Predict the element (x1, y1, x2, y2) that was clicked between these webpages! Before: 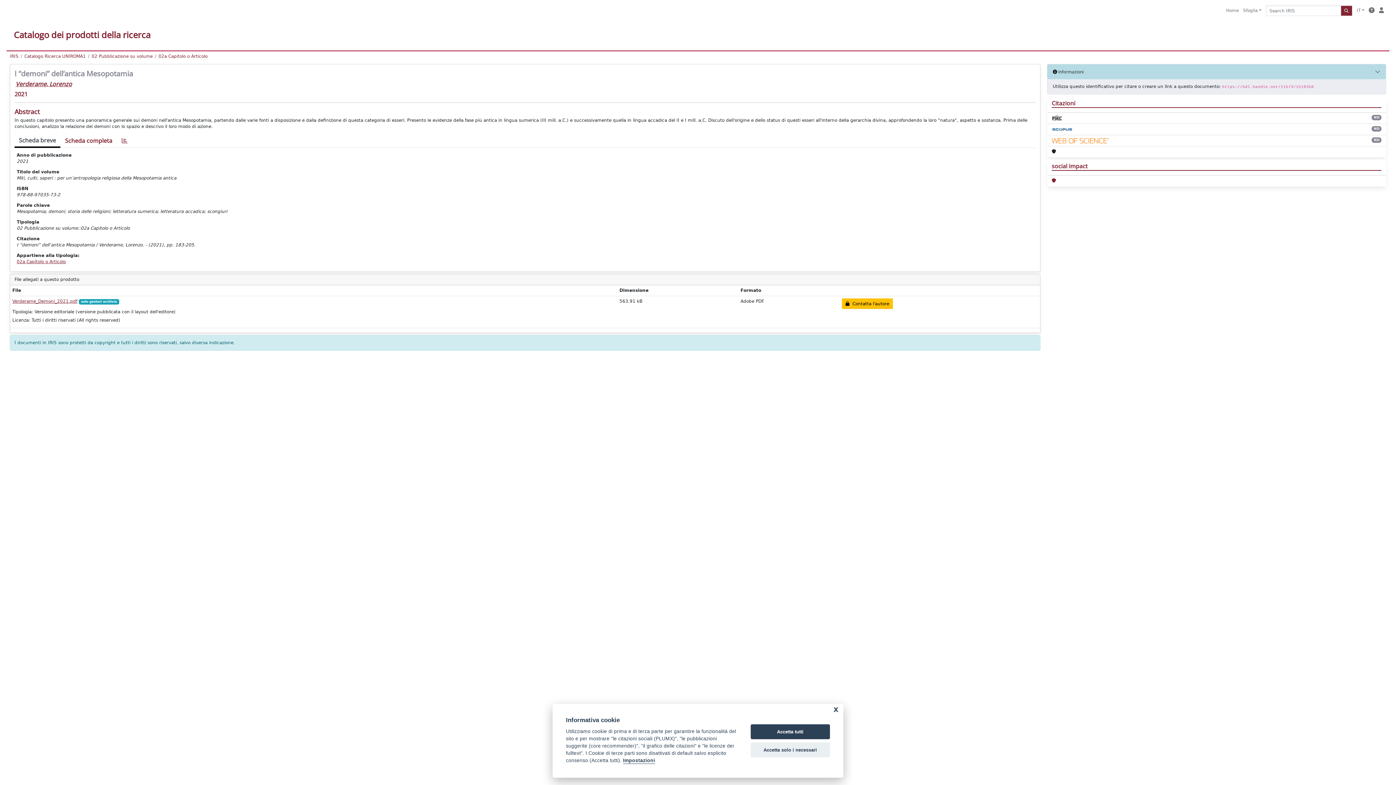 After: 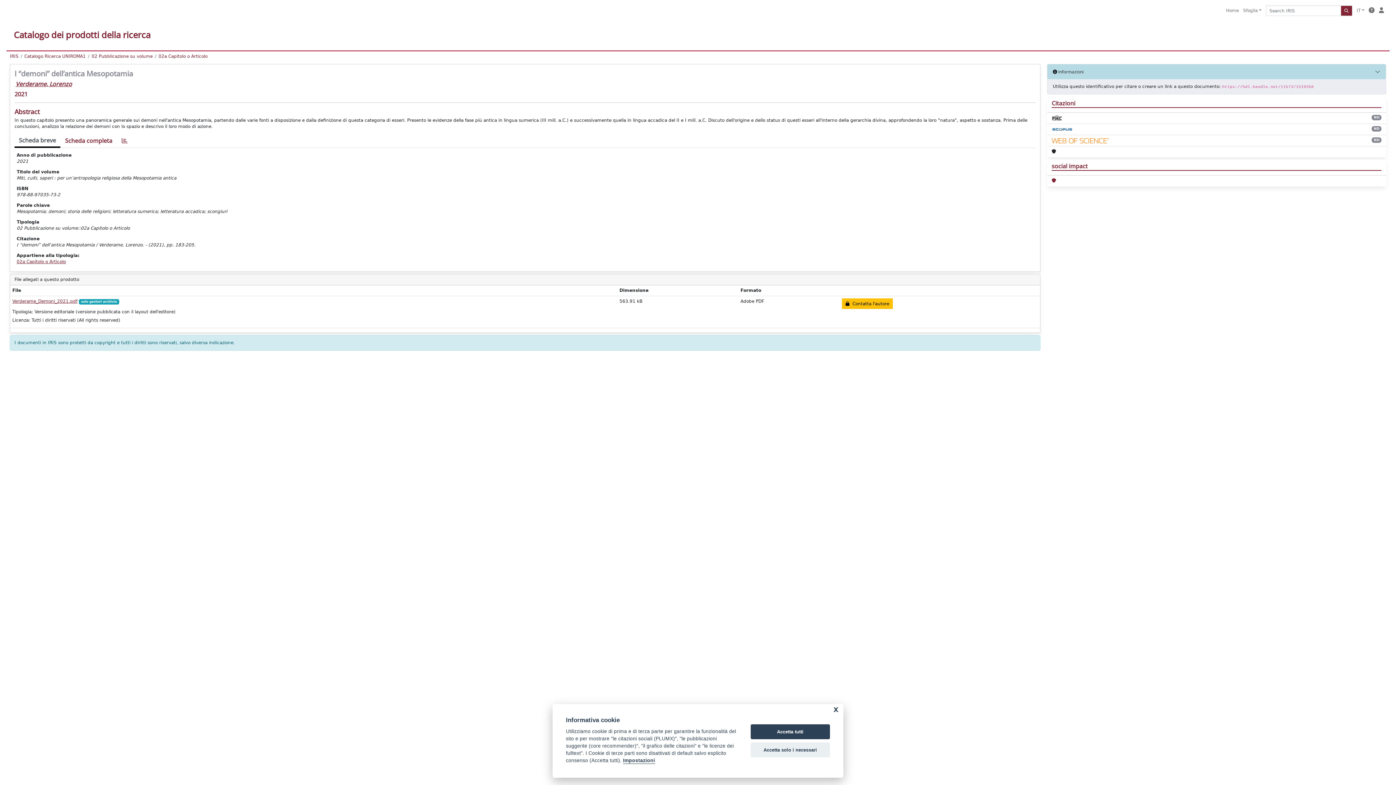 Action: label: Scheda breve bbox: (14, 134, 60, 148)